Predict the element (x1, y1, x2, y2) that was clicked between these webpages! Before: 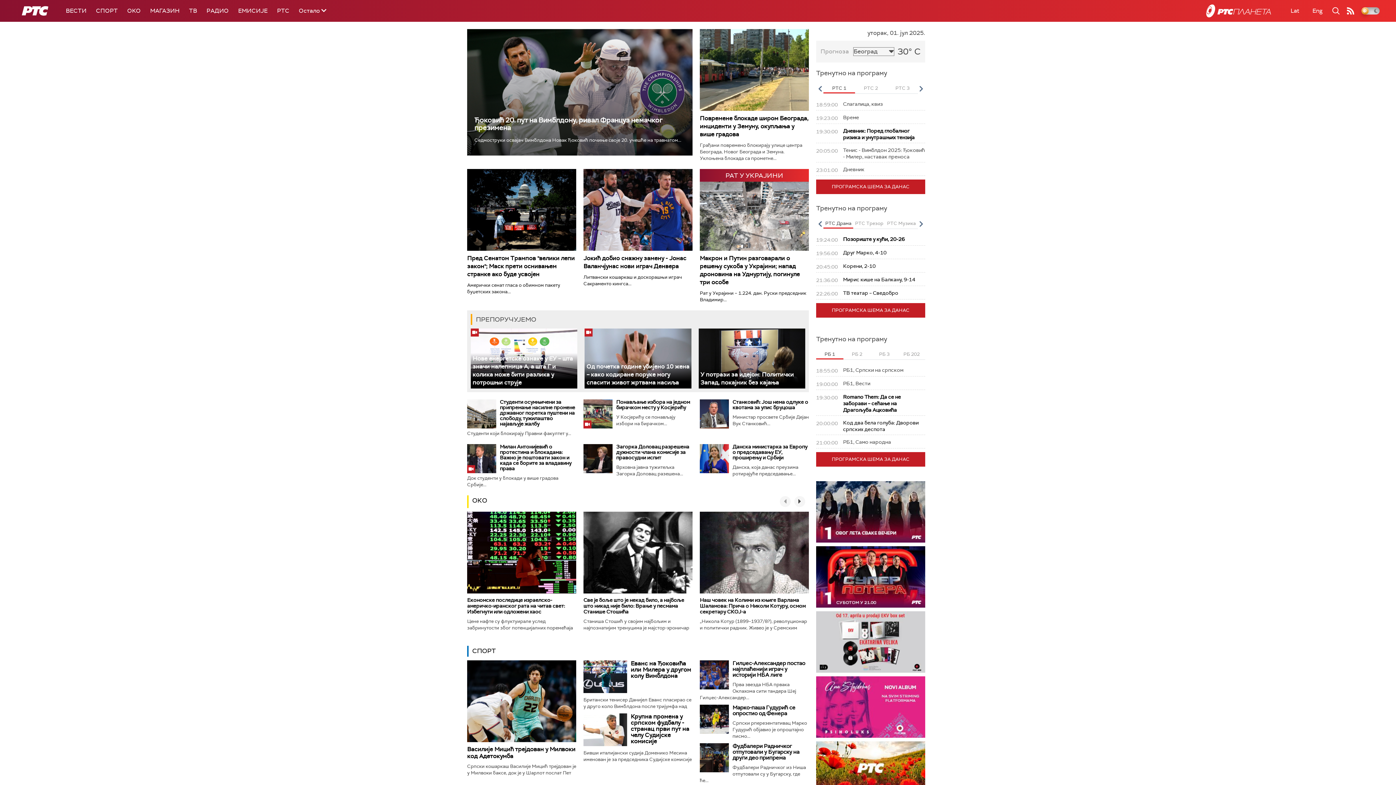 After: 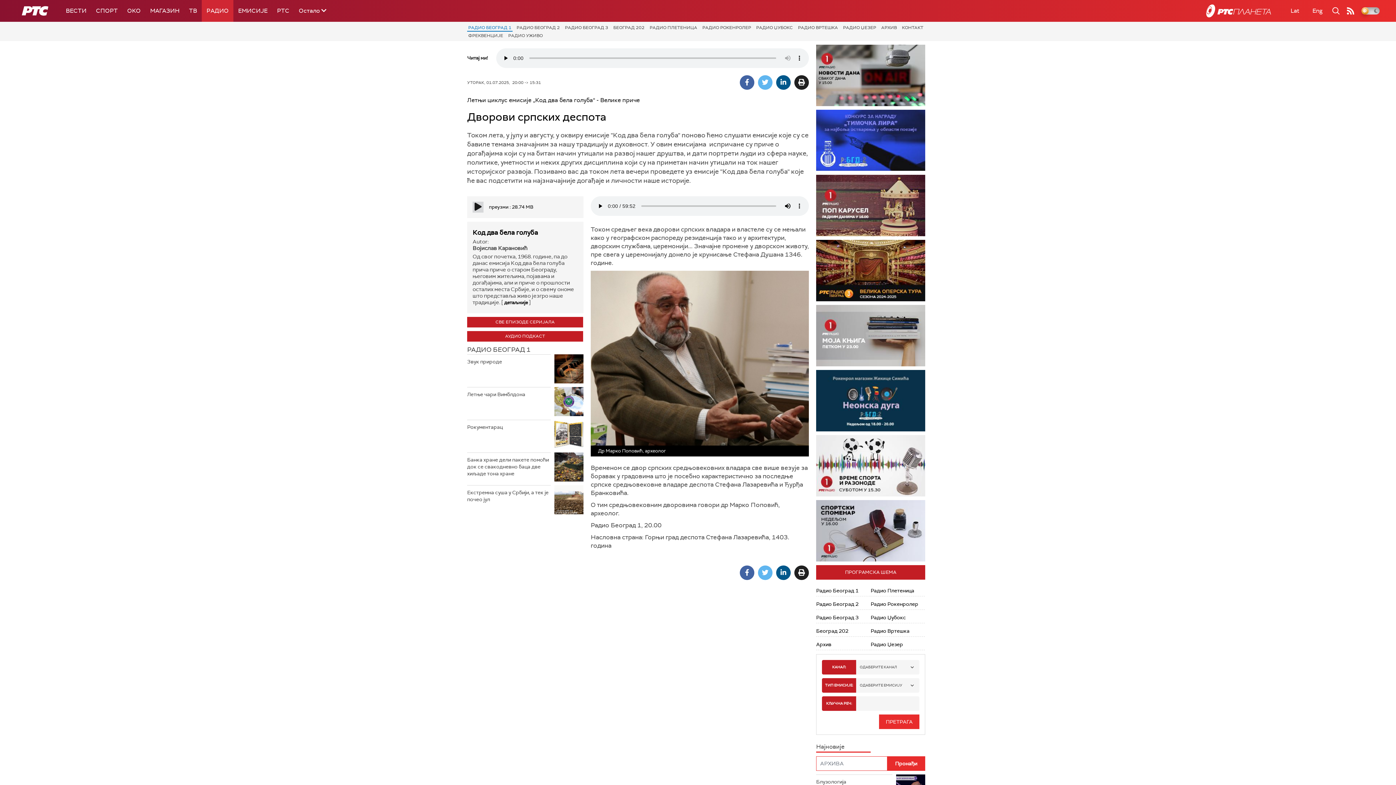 Action: bbox: (843, 420, 918, 432) label: Код два бела голуба: Дворови српских деспота